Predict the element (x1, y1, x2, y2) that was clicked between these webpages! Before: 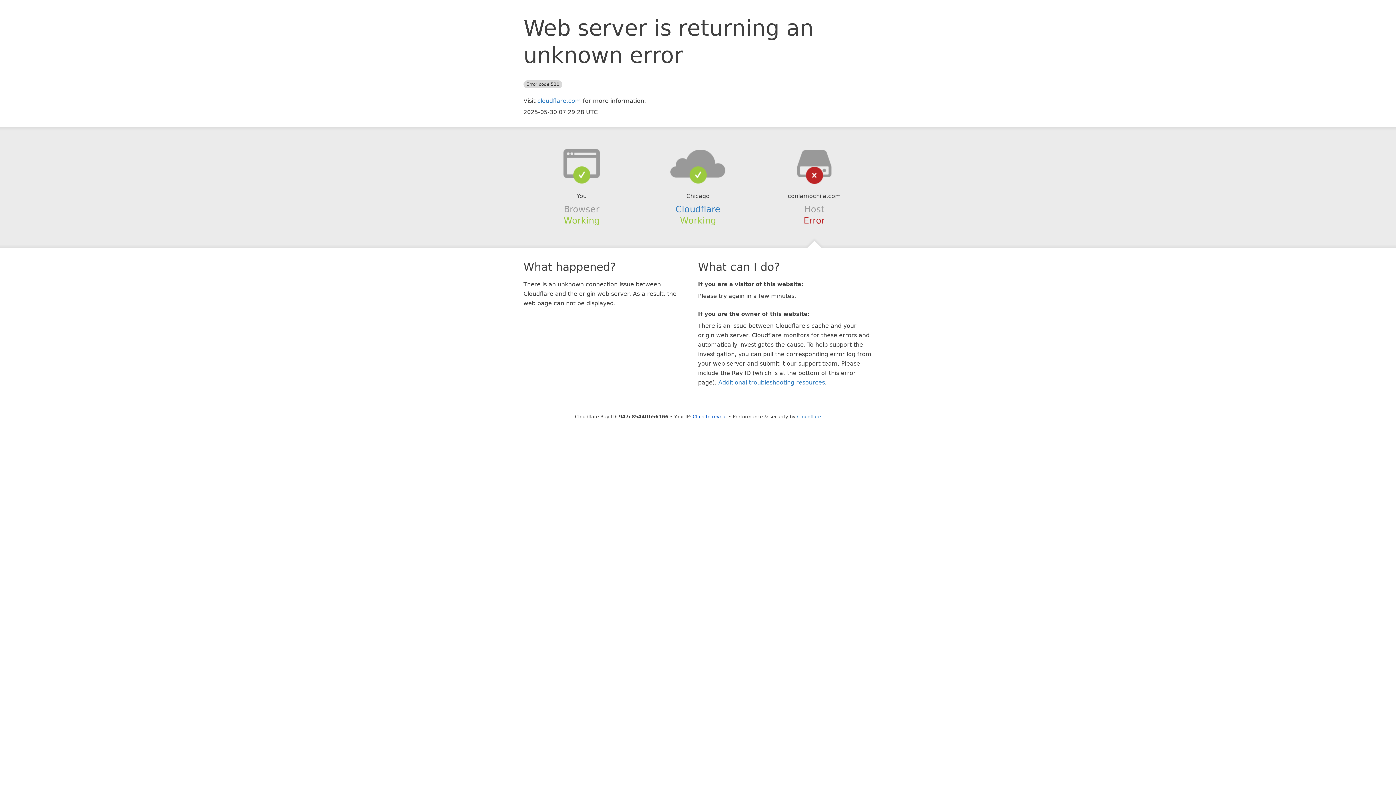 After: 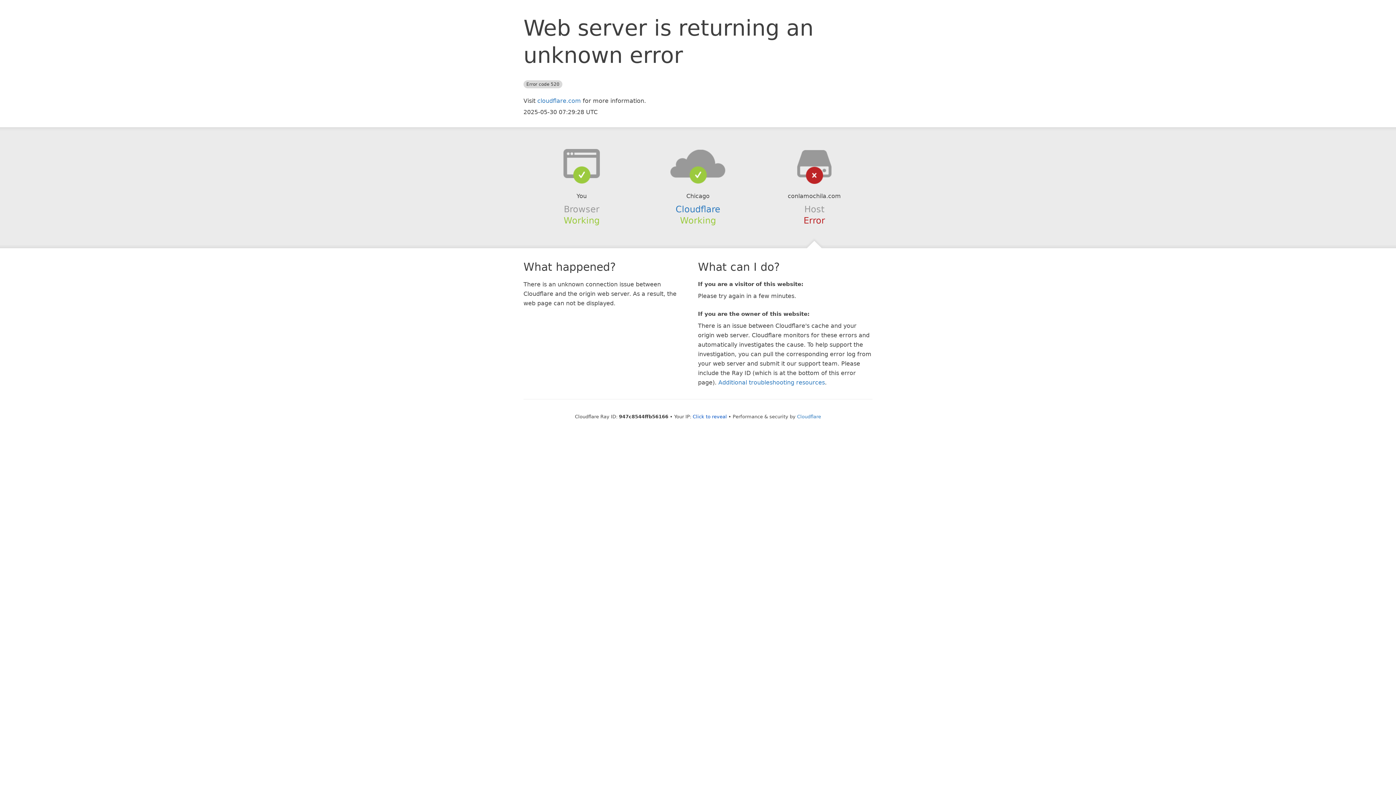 Action: bbox: (639, 148, 756, 178)